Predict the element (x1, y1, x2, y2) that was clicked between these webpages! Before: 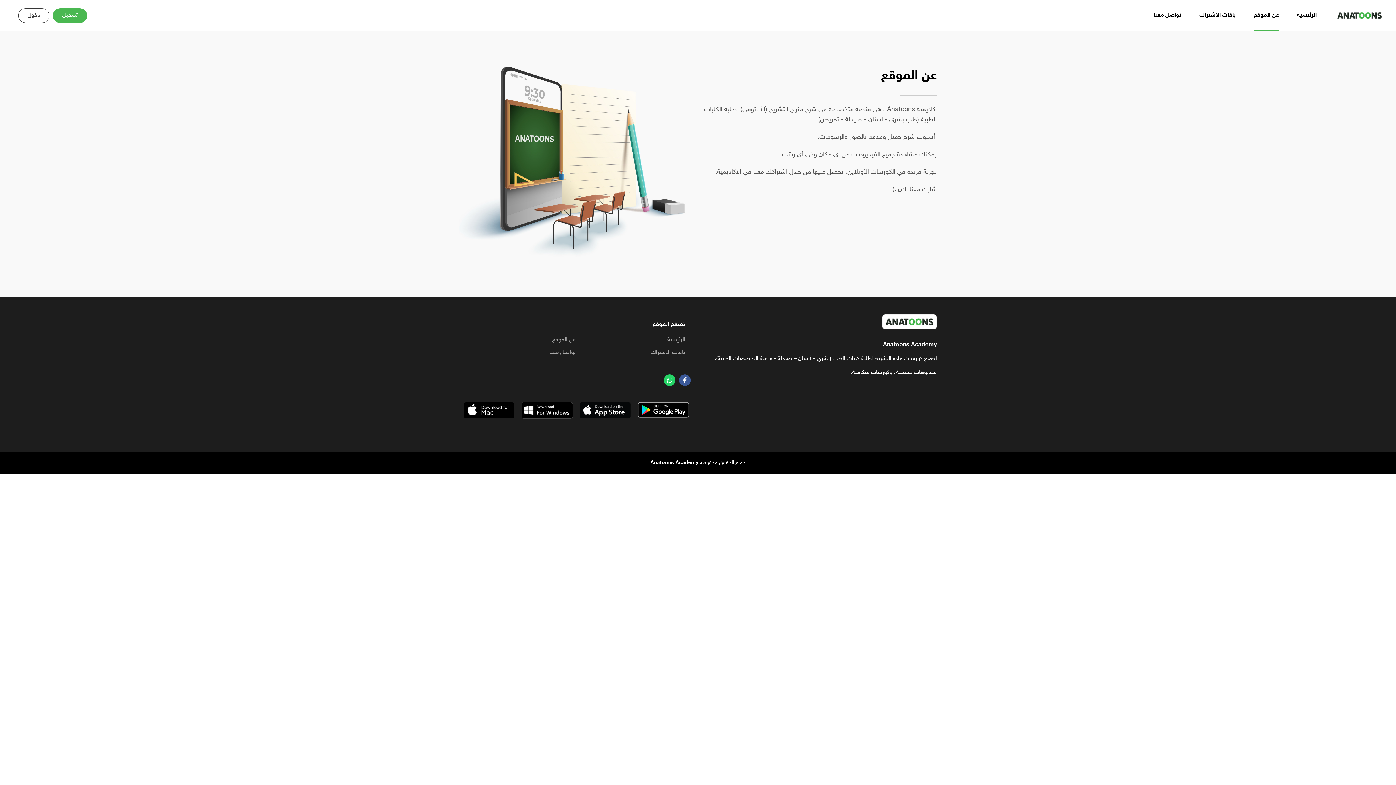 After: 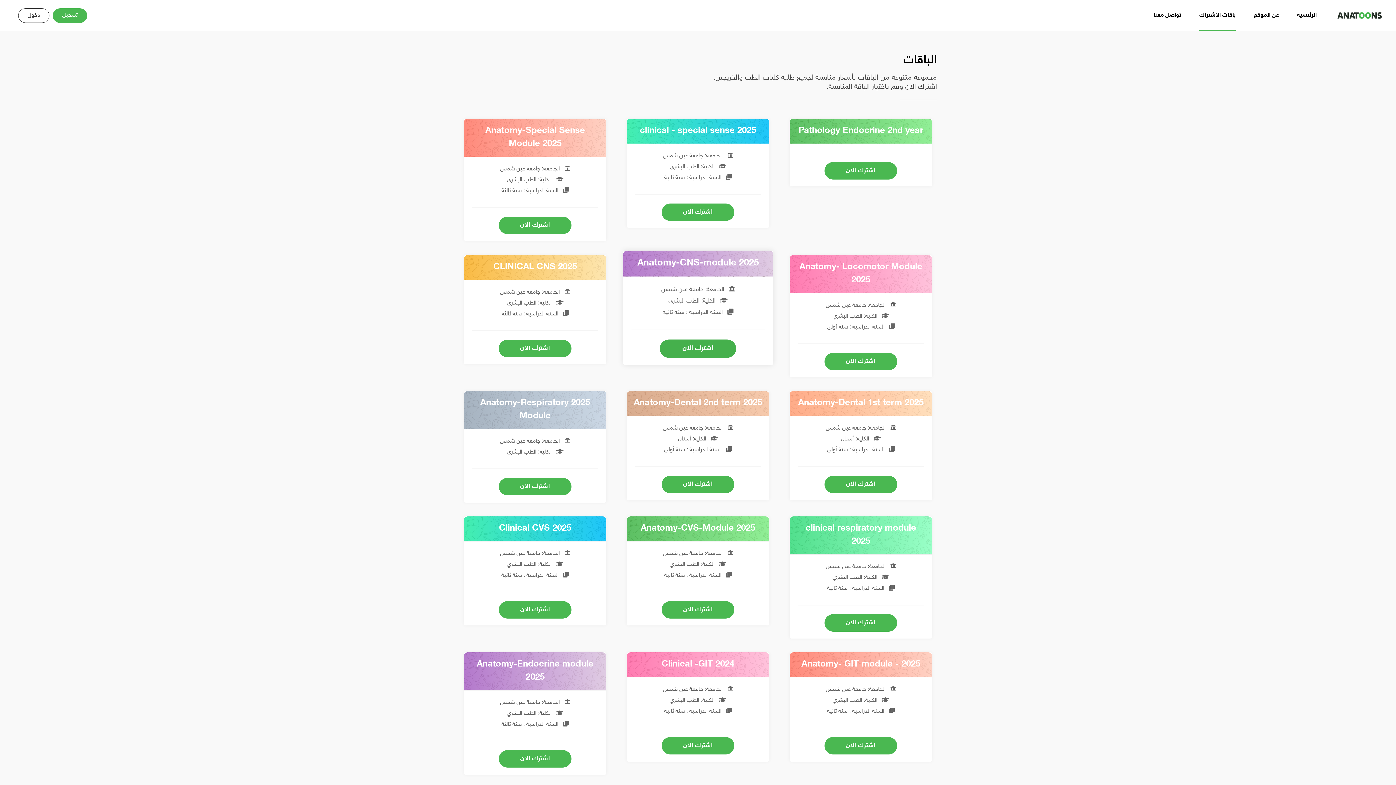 Action: bbox: (650, 348, 685, 357) label: باقات الاشتراك